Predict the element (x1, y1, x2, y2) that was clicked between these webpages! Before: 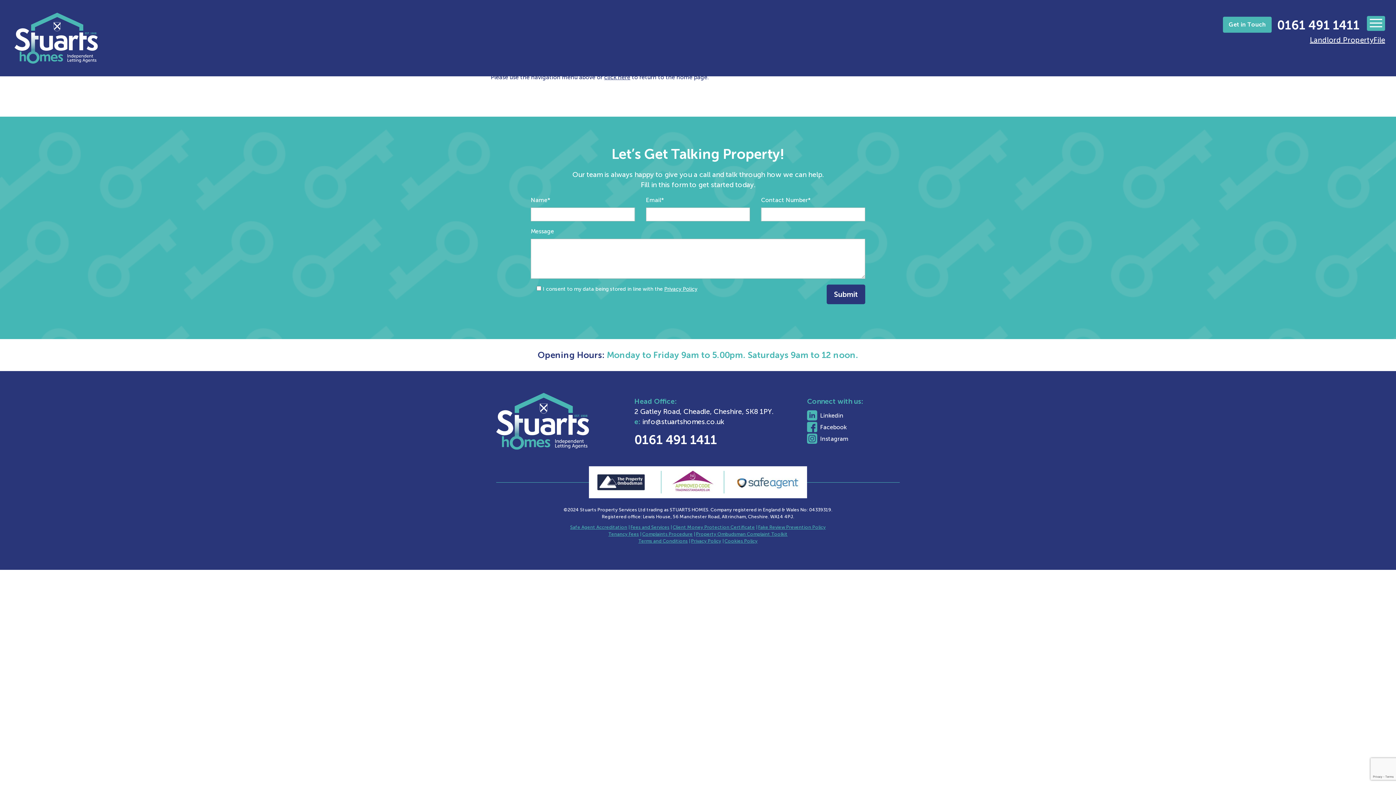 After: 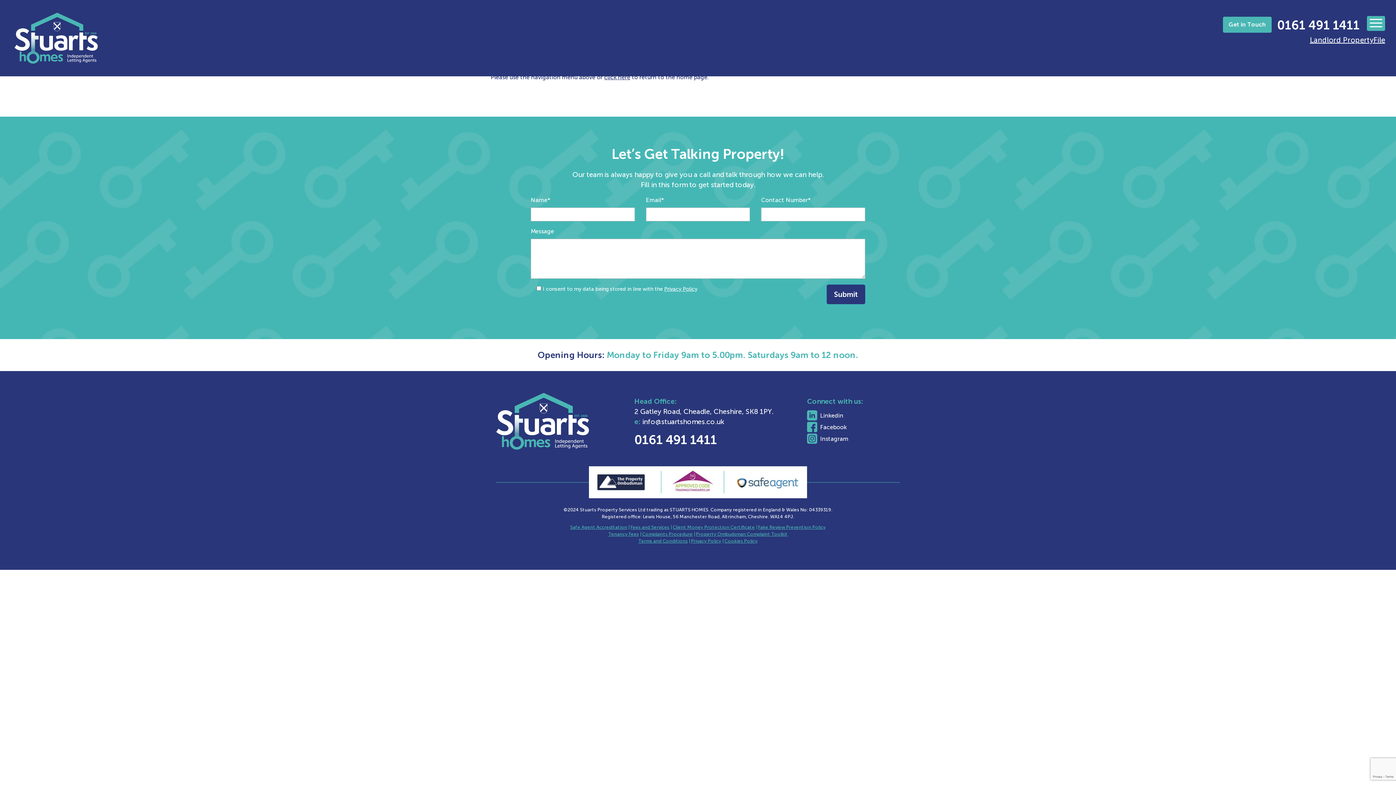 Action: bbox: (642, 417, 724, 426) label: info@stuartshomes.co.uk